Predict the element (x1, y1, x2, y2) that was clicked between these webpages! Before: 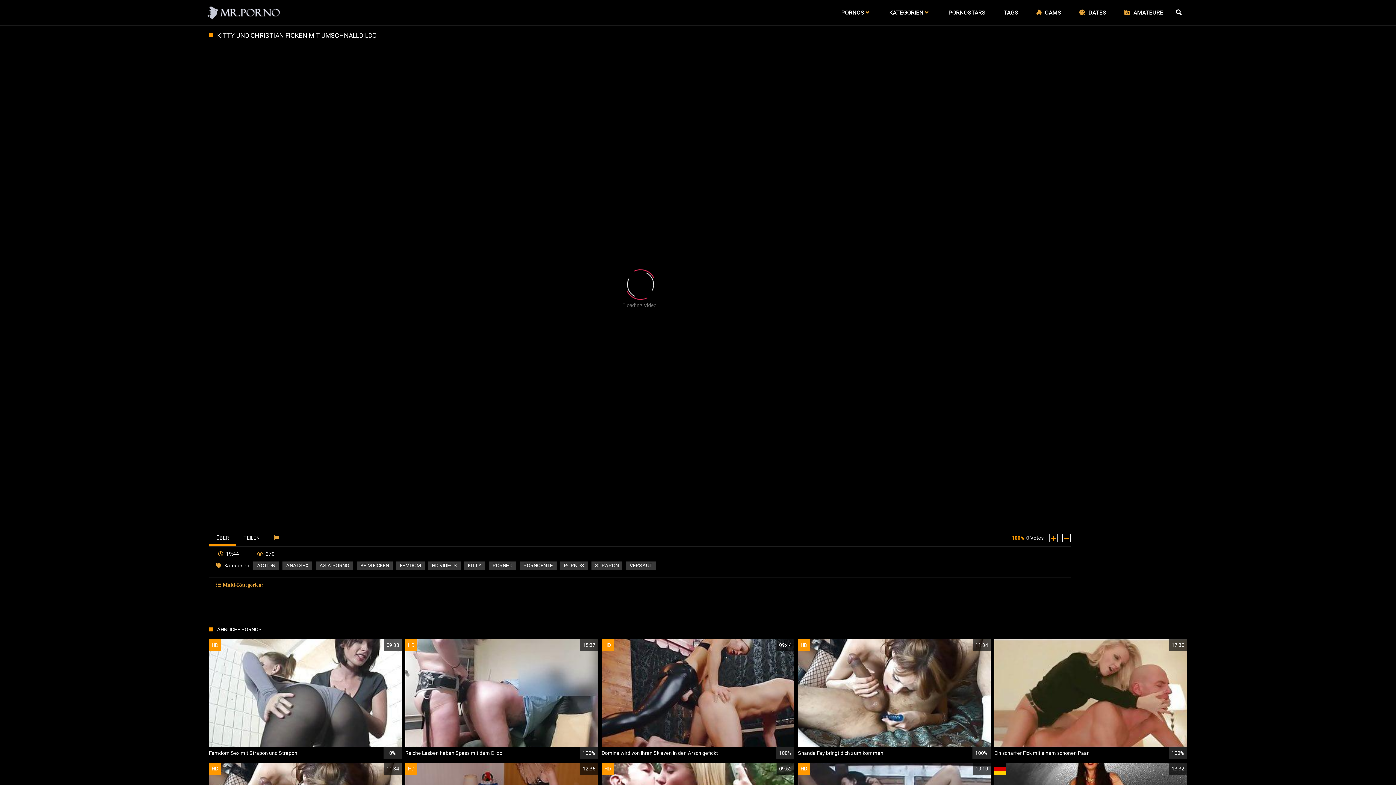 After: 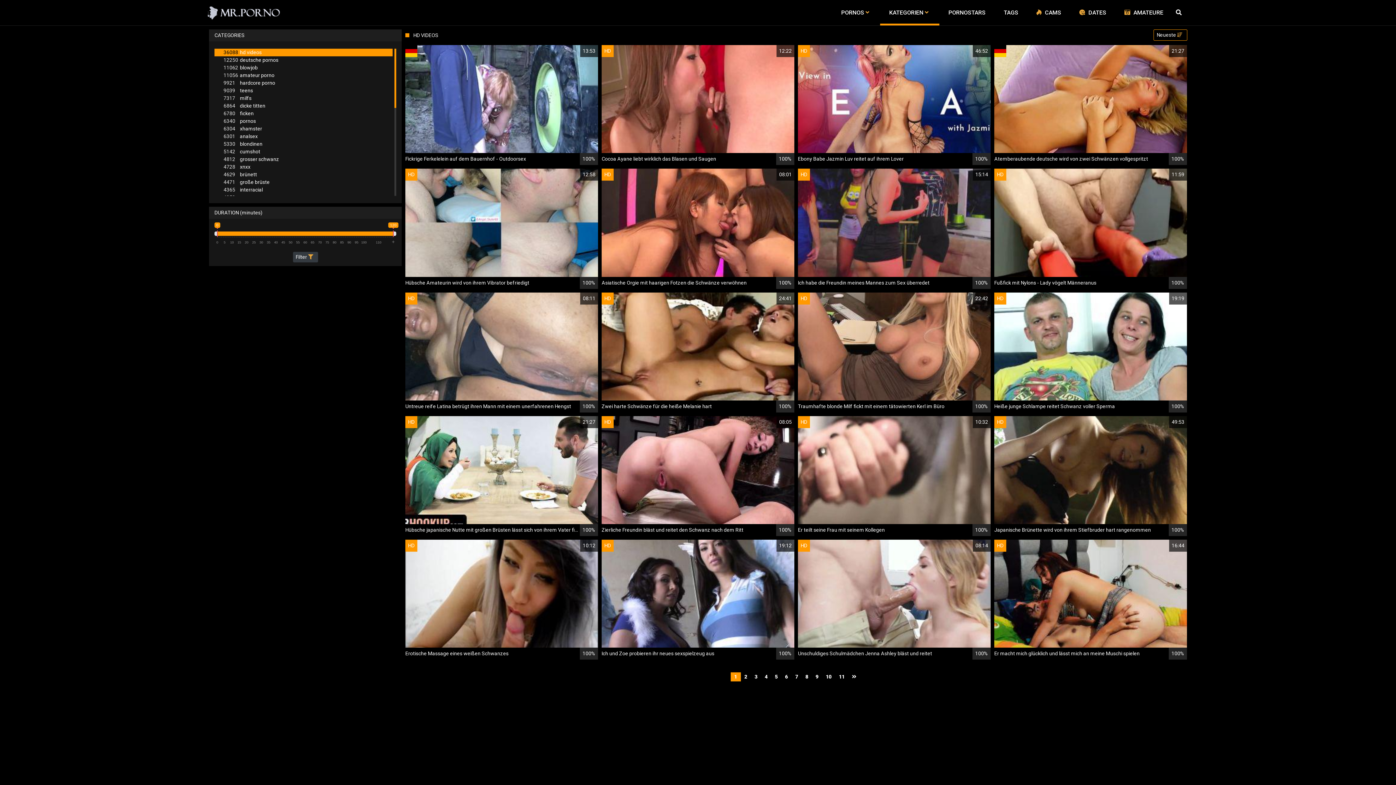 Action: bbox: (428, 561, 460, 570) label: HD VIDEOS